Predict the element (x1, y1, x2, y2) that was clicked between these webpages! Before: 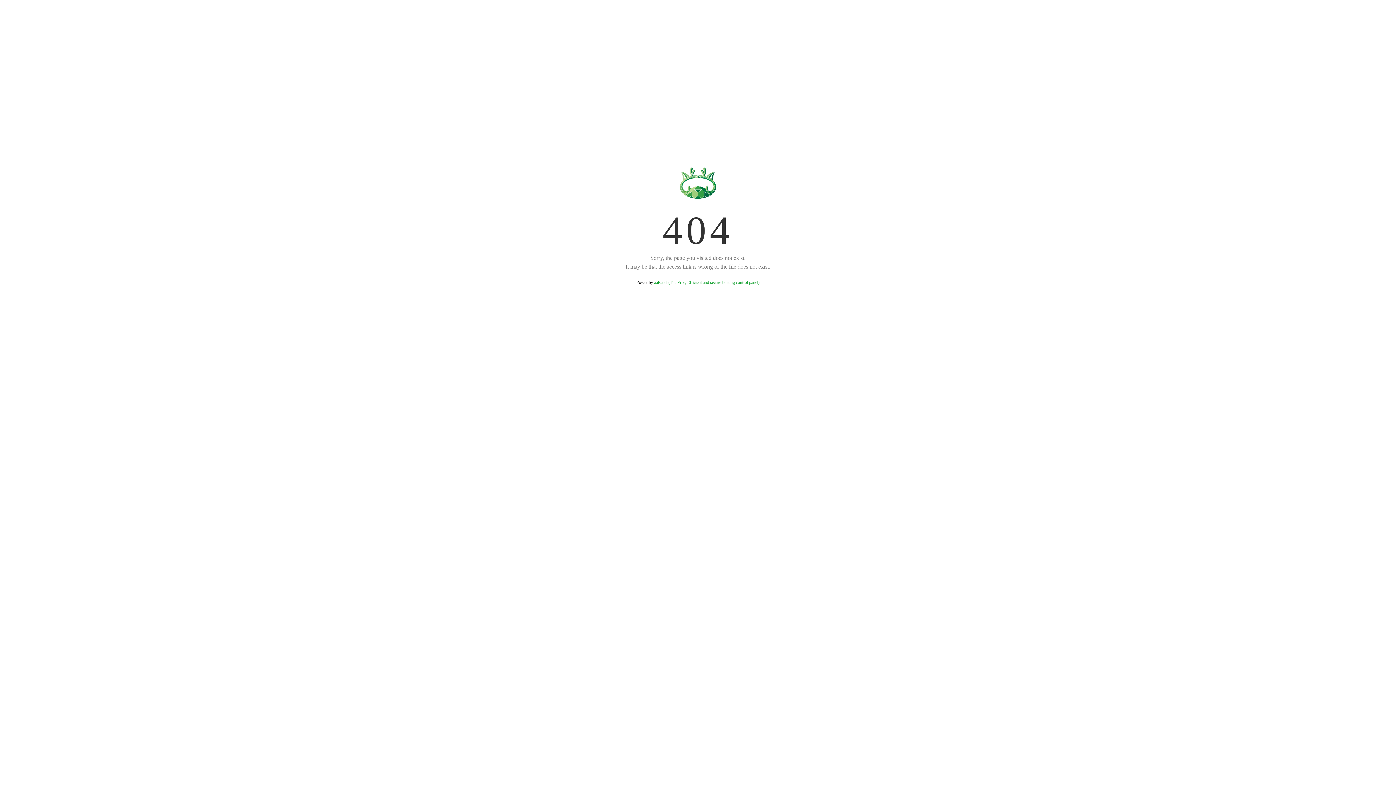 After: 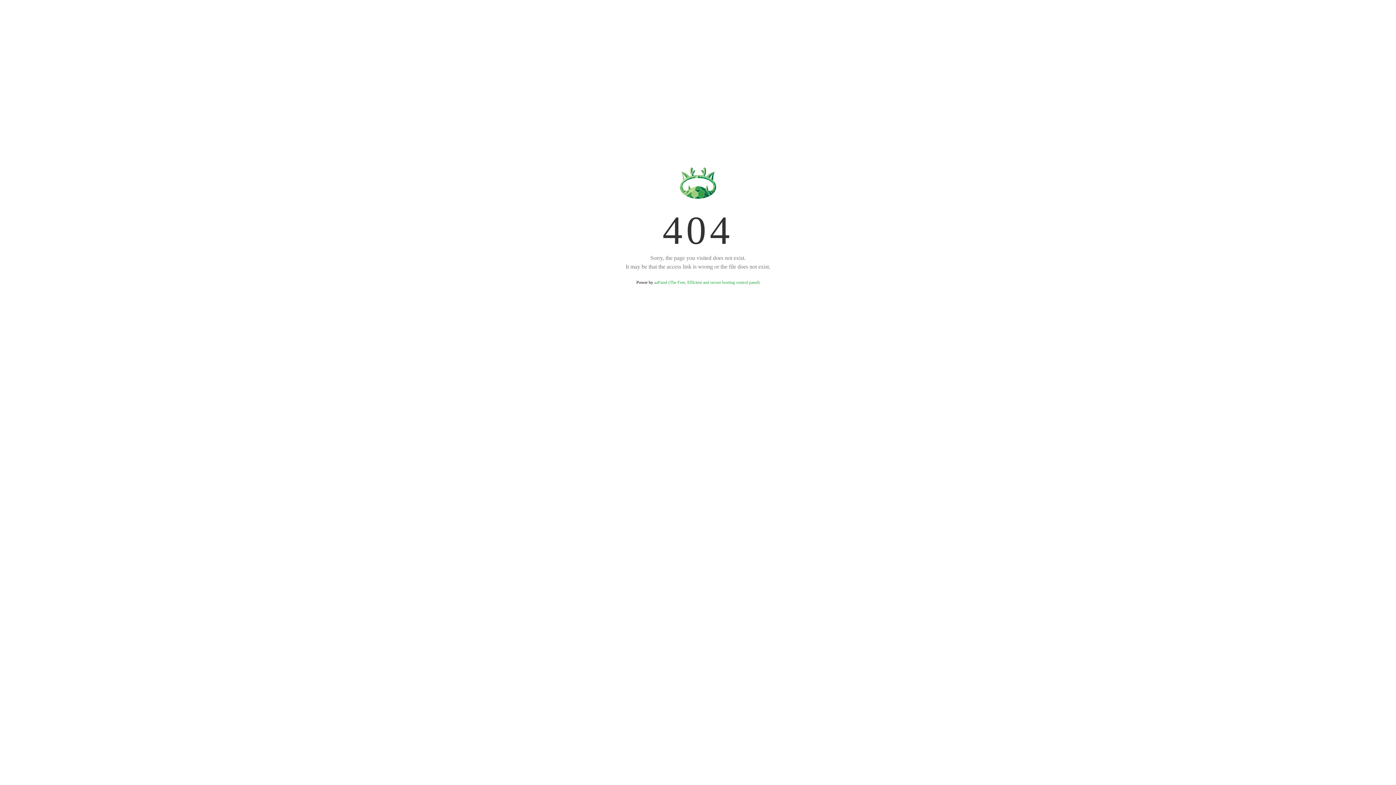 Action: label: aaPanel (The Free, Efficient and secure hosting control panel) bbox: (654, 280, 759, 285)